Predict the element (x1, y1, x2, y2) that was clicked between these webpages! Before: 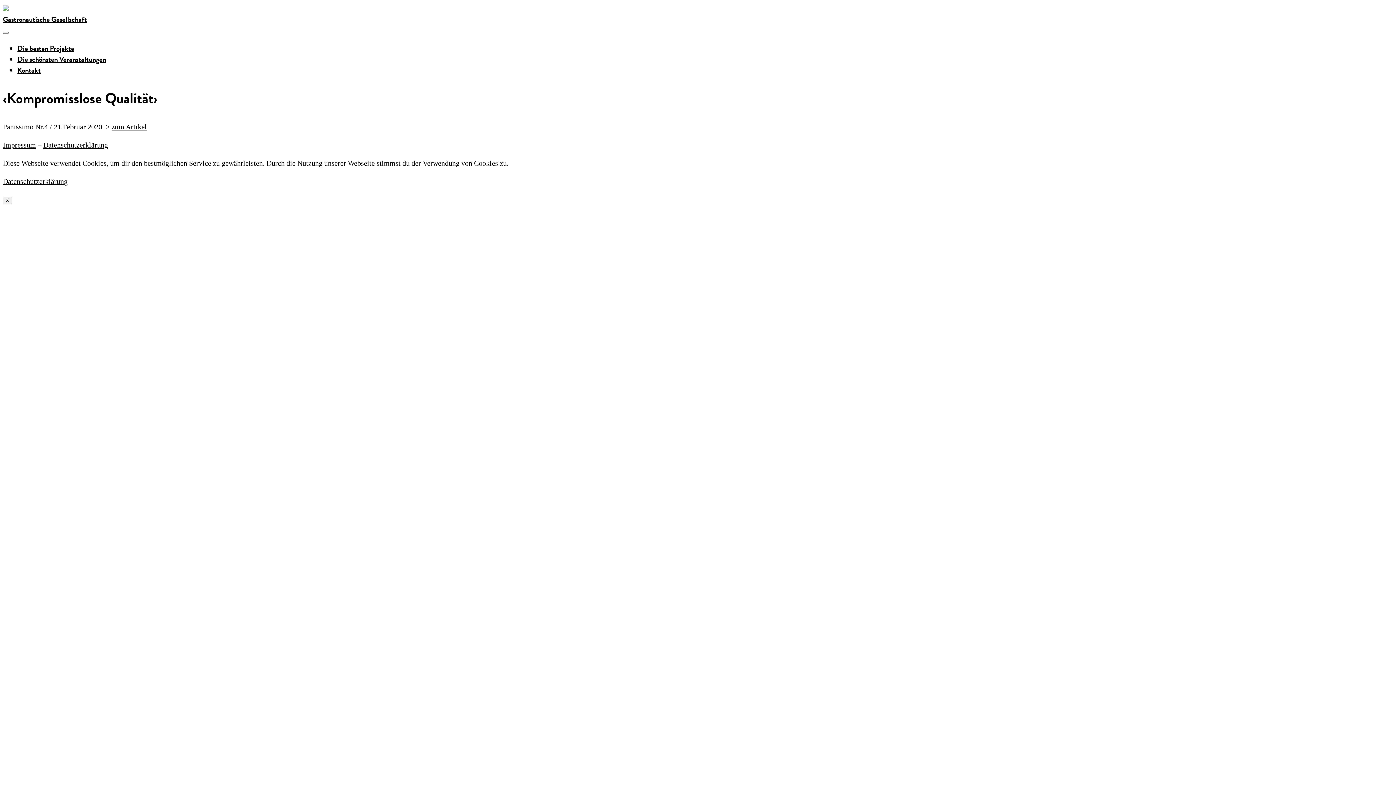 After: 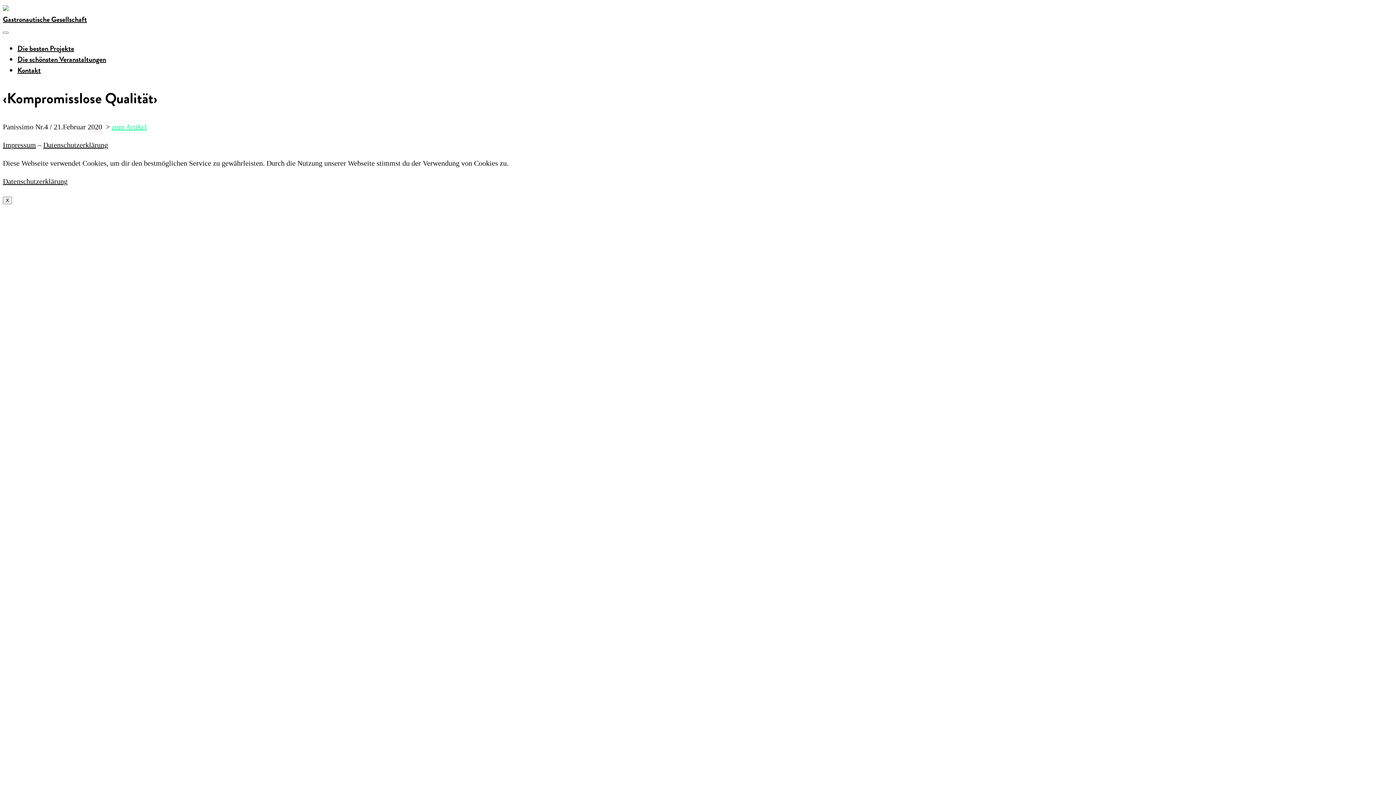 Action: bbox: (111, 123, 146, 131) label: zum Artikel